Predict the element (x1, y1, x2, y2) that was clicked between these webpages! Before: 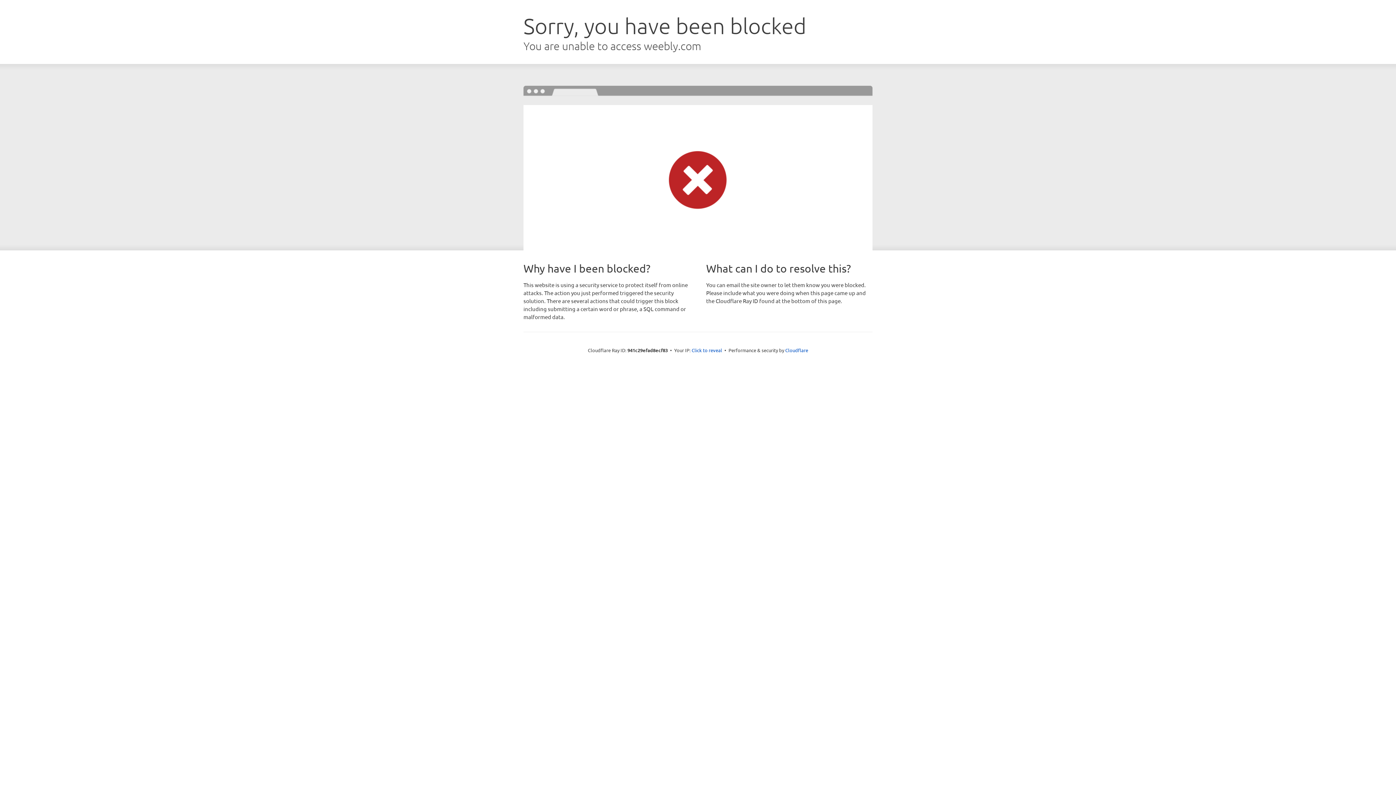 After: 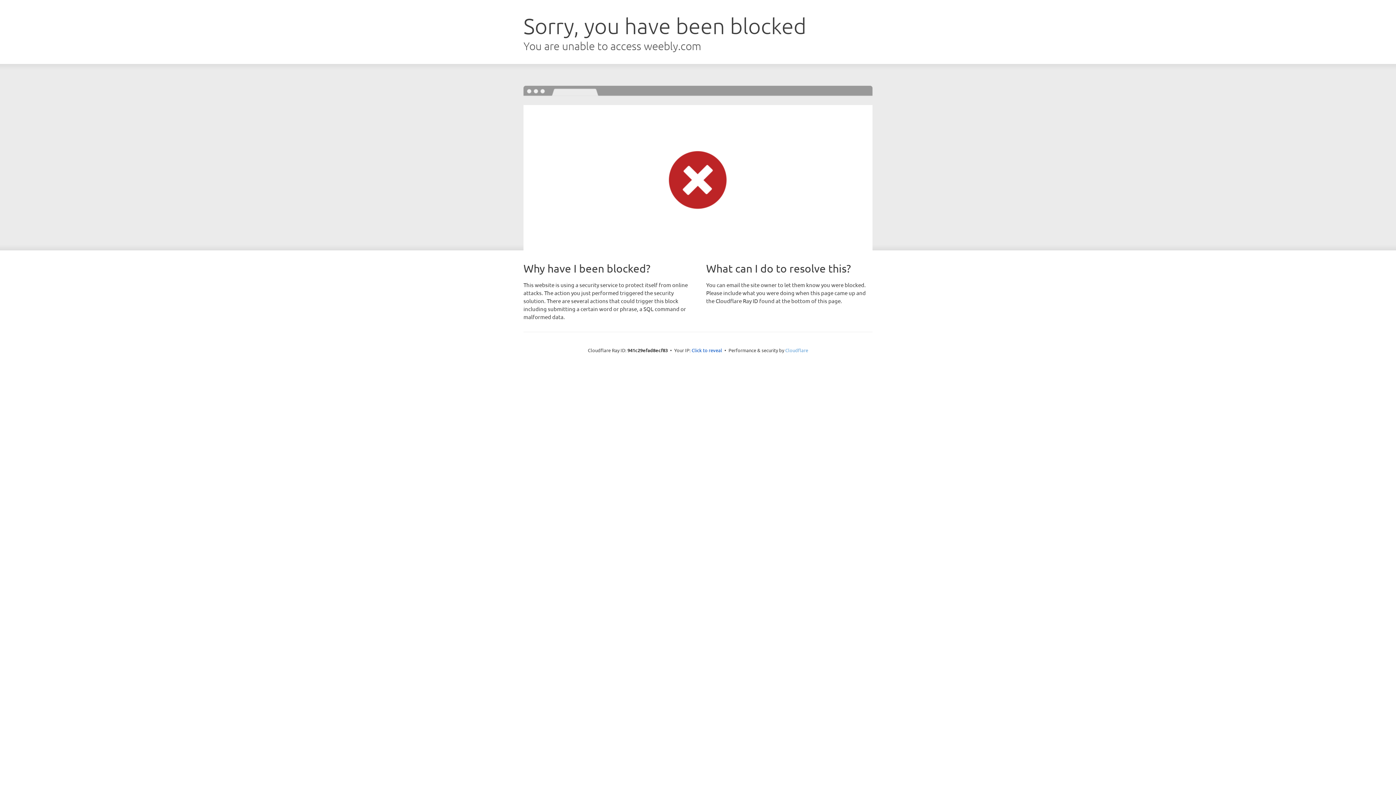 Action: label: Cloudflare bbox: (785, 347, 808, 353)